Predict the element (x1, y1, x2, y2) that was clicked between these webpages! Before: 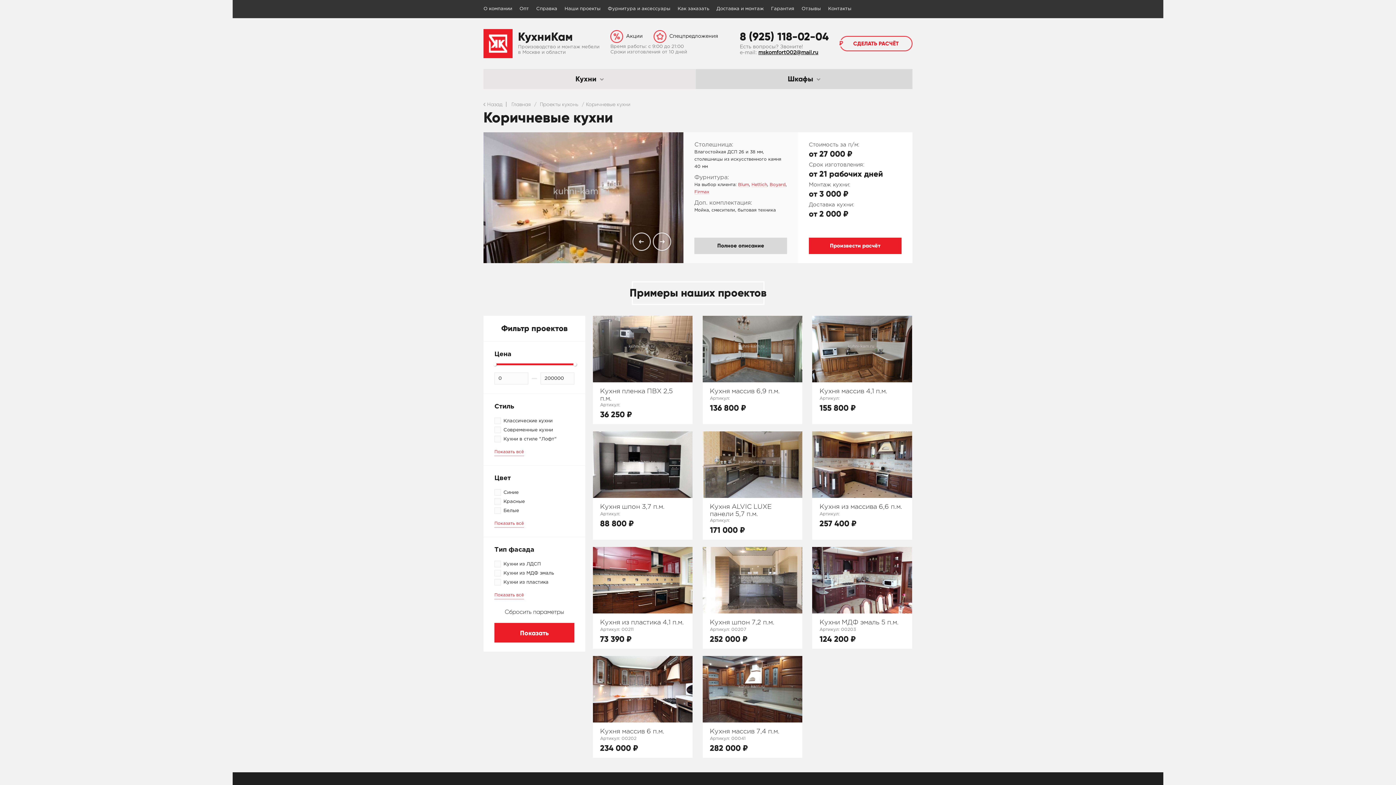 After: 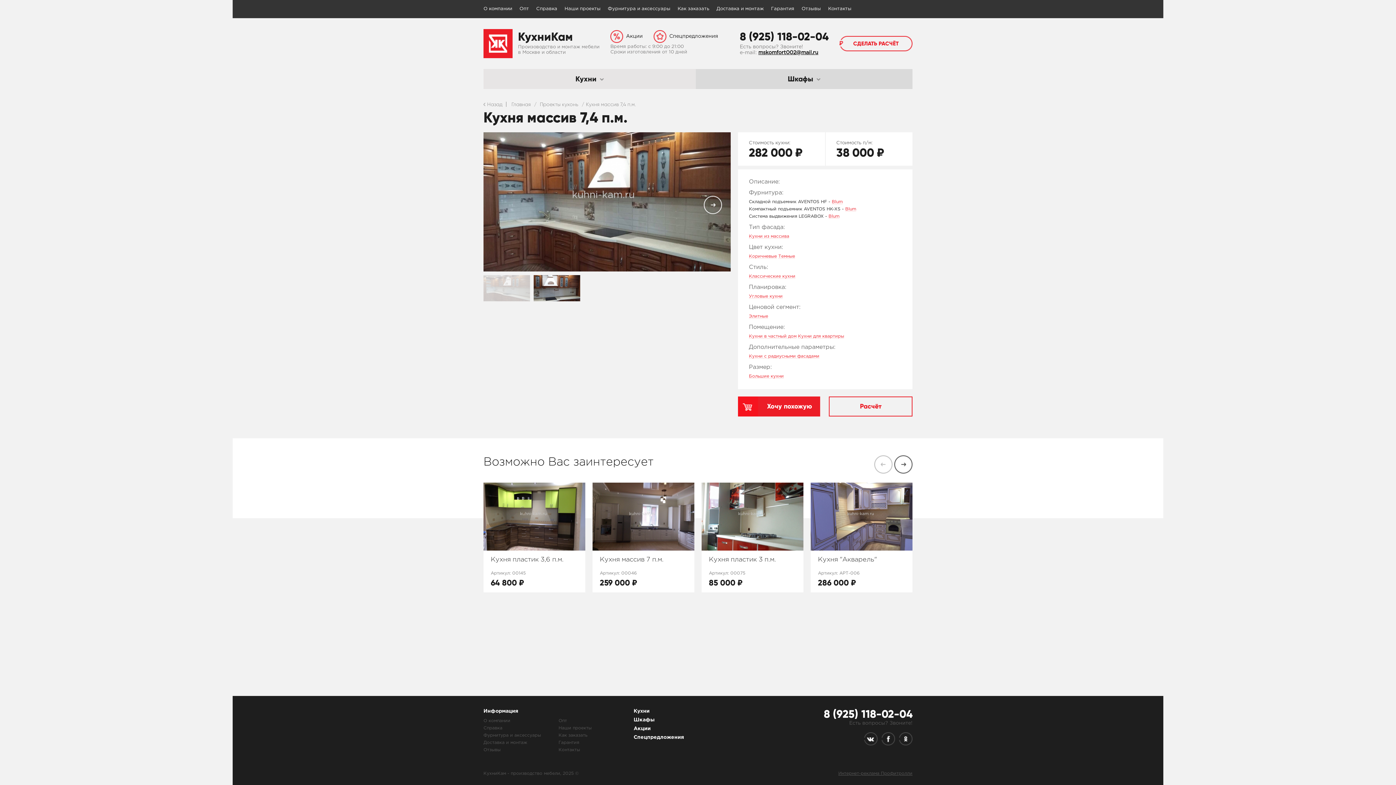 Action: bbox: (702, 656, 802, 722)